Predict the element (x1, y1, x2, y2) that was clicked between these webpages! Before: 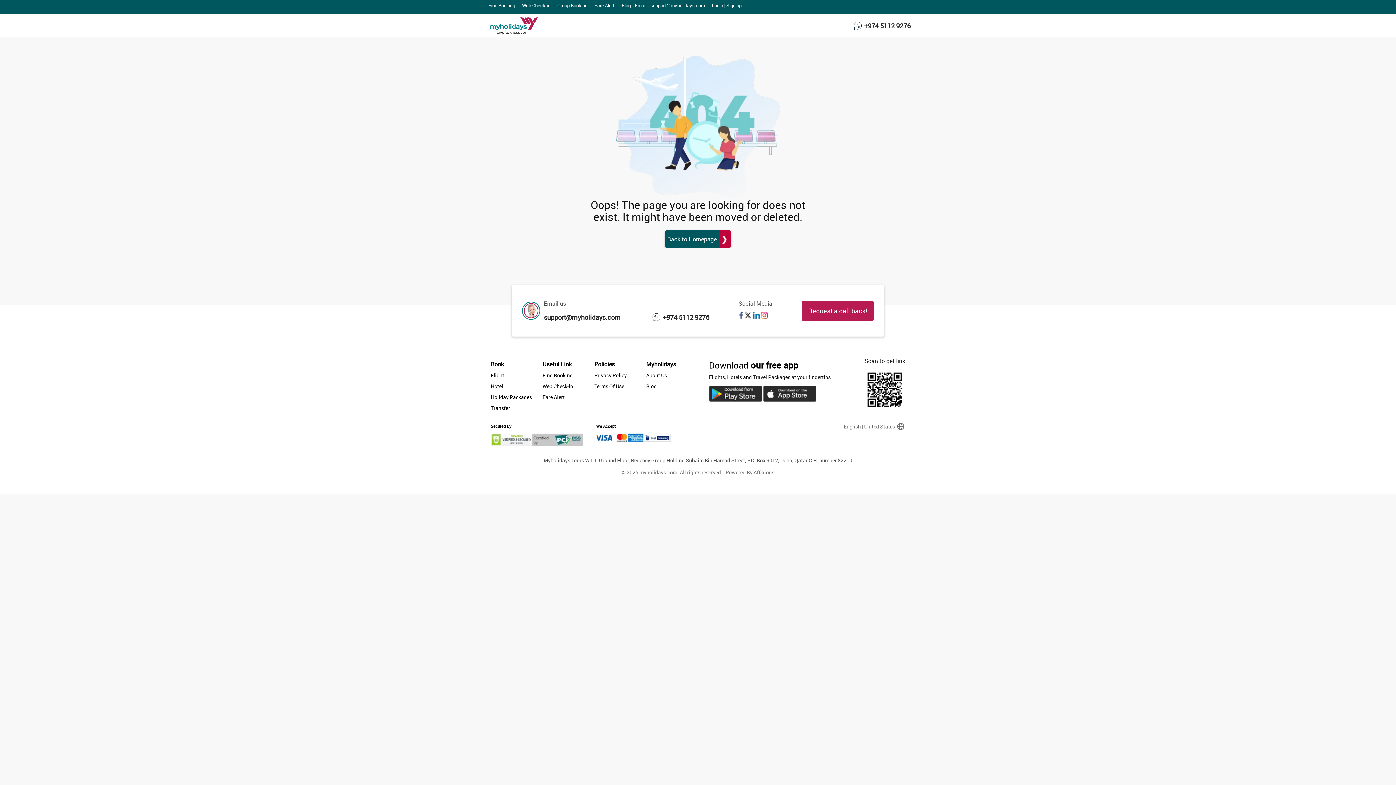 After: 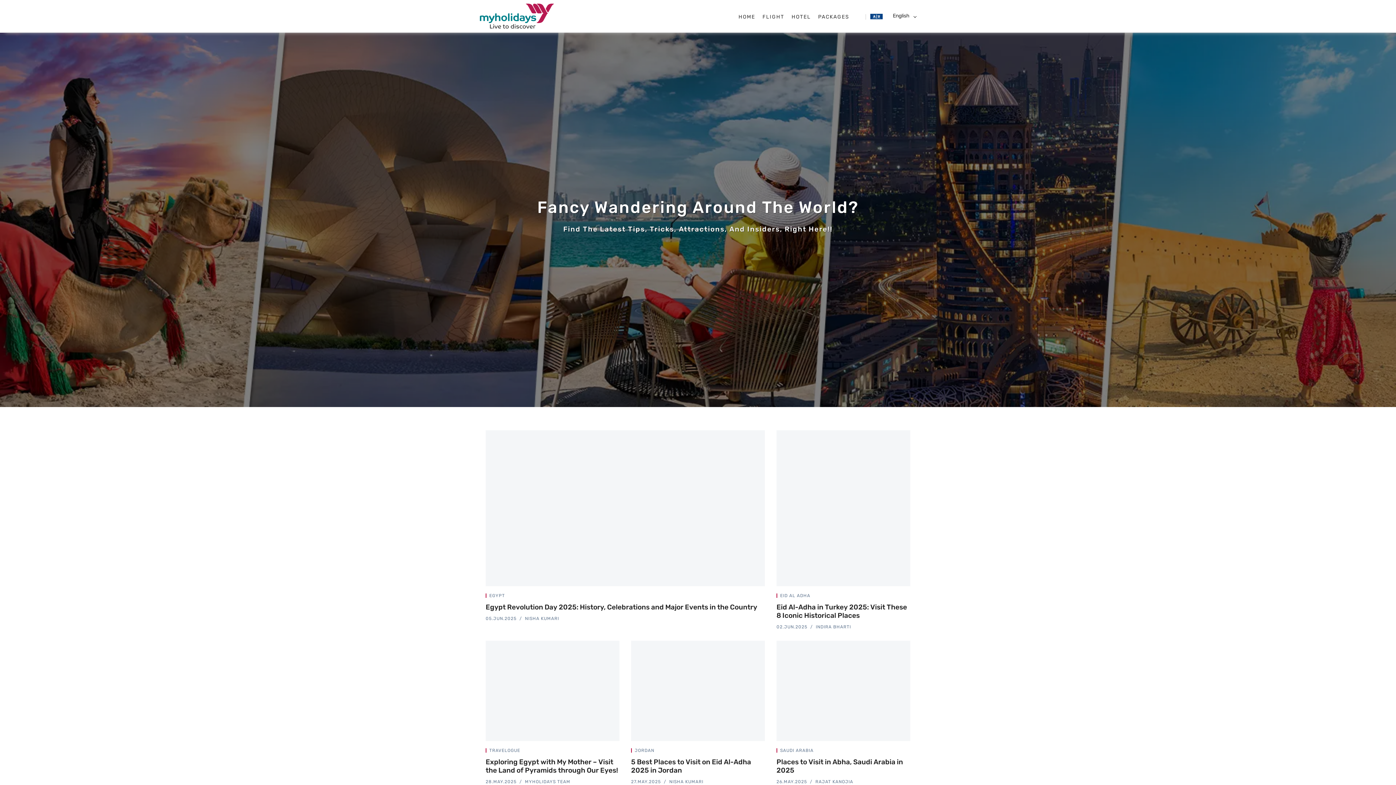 Action: bbox: (646, 382, 656, 389) label: Blog